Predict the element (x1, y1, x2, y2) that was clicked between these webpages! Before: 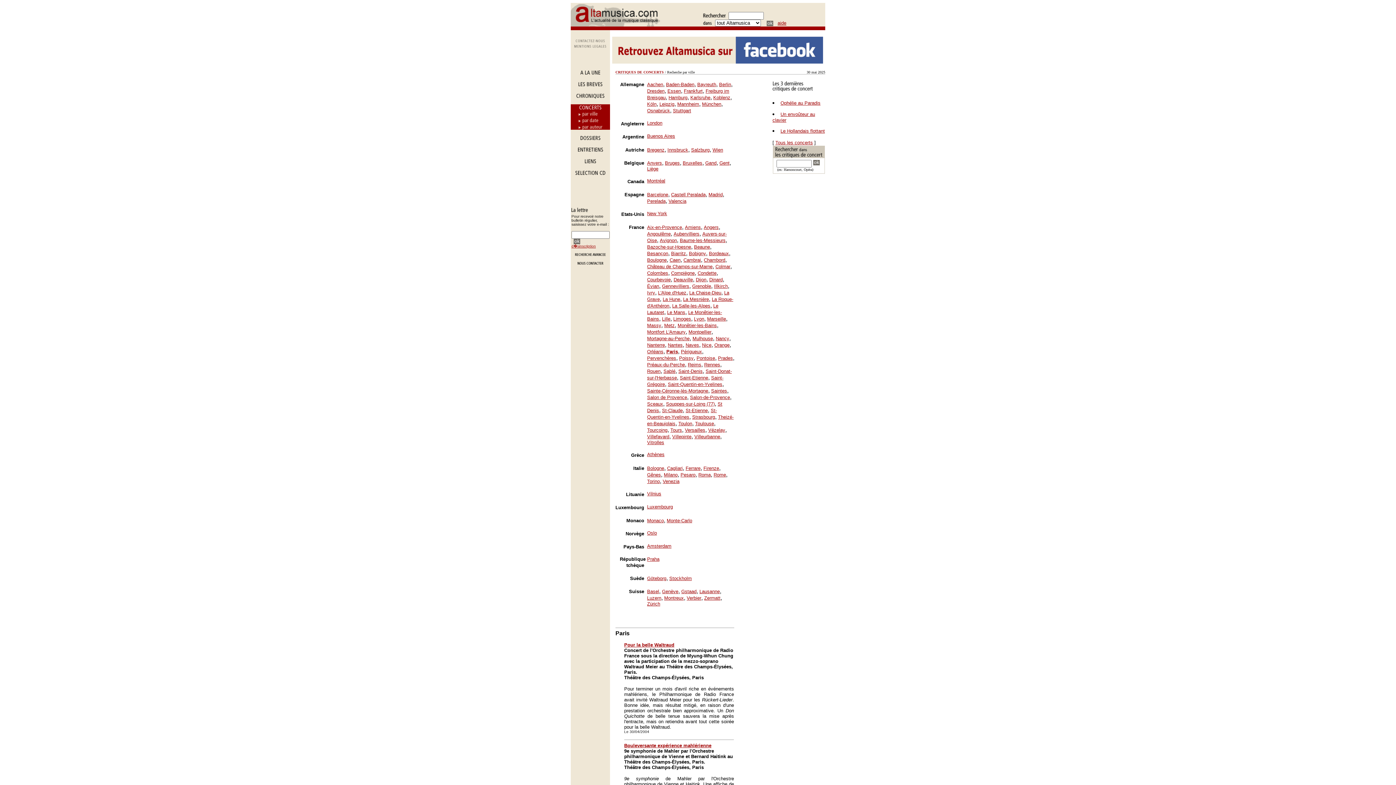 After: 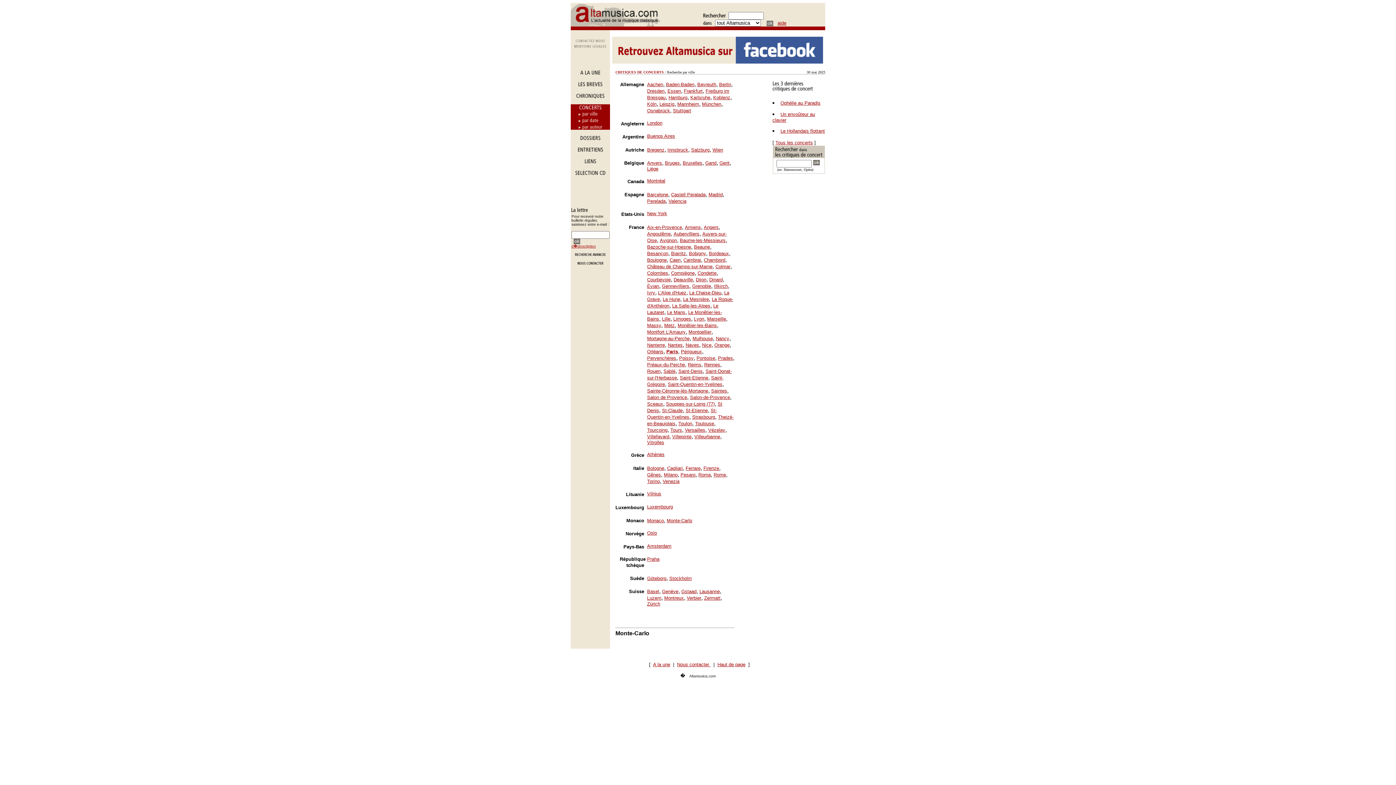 Action: bbox: (666, 517, 692, 523) label: Monte-Carlo